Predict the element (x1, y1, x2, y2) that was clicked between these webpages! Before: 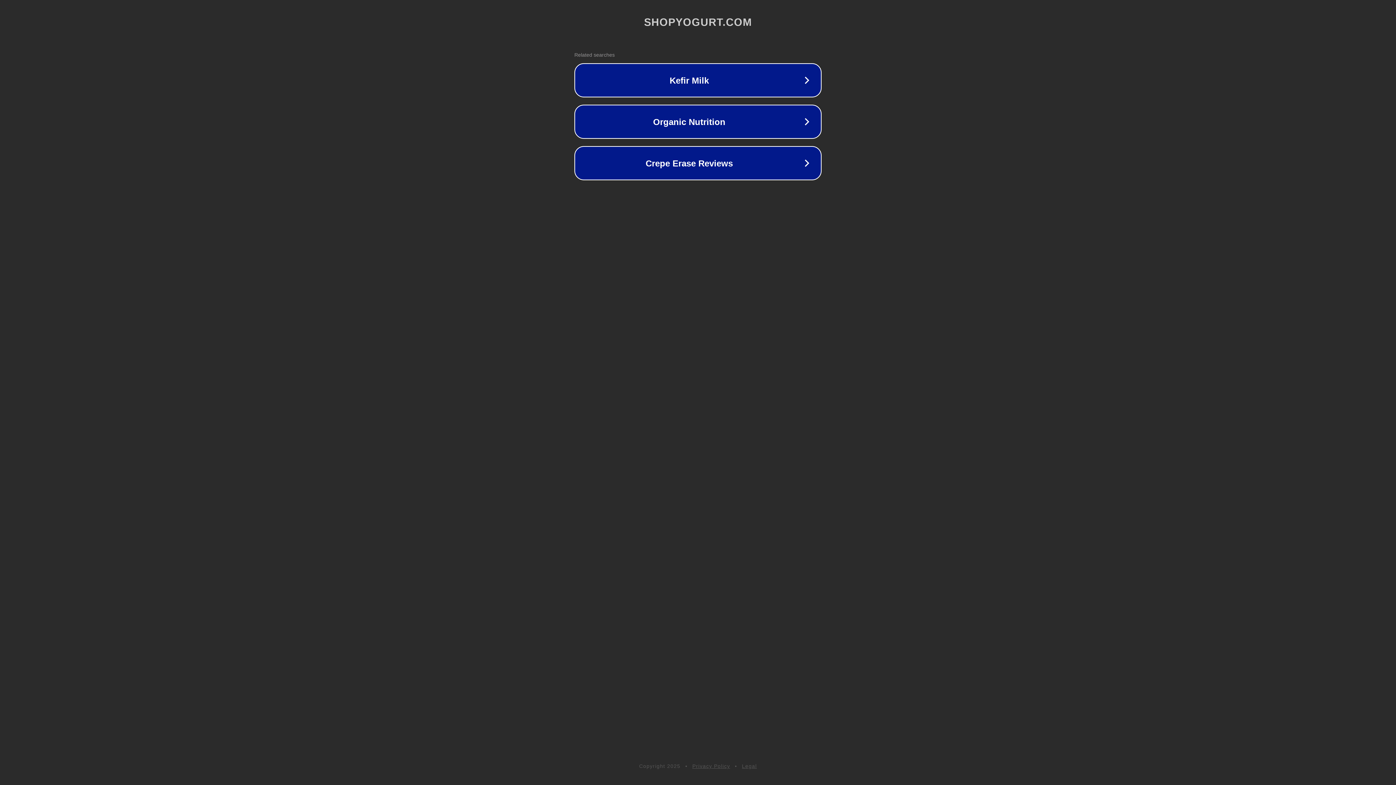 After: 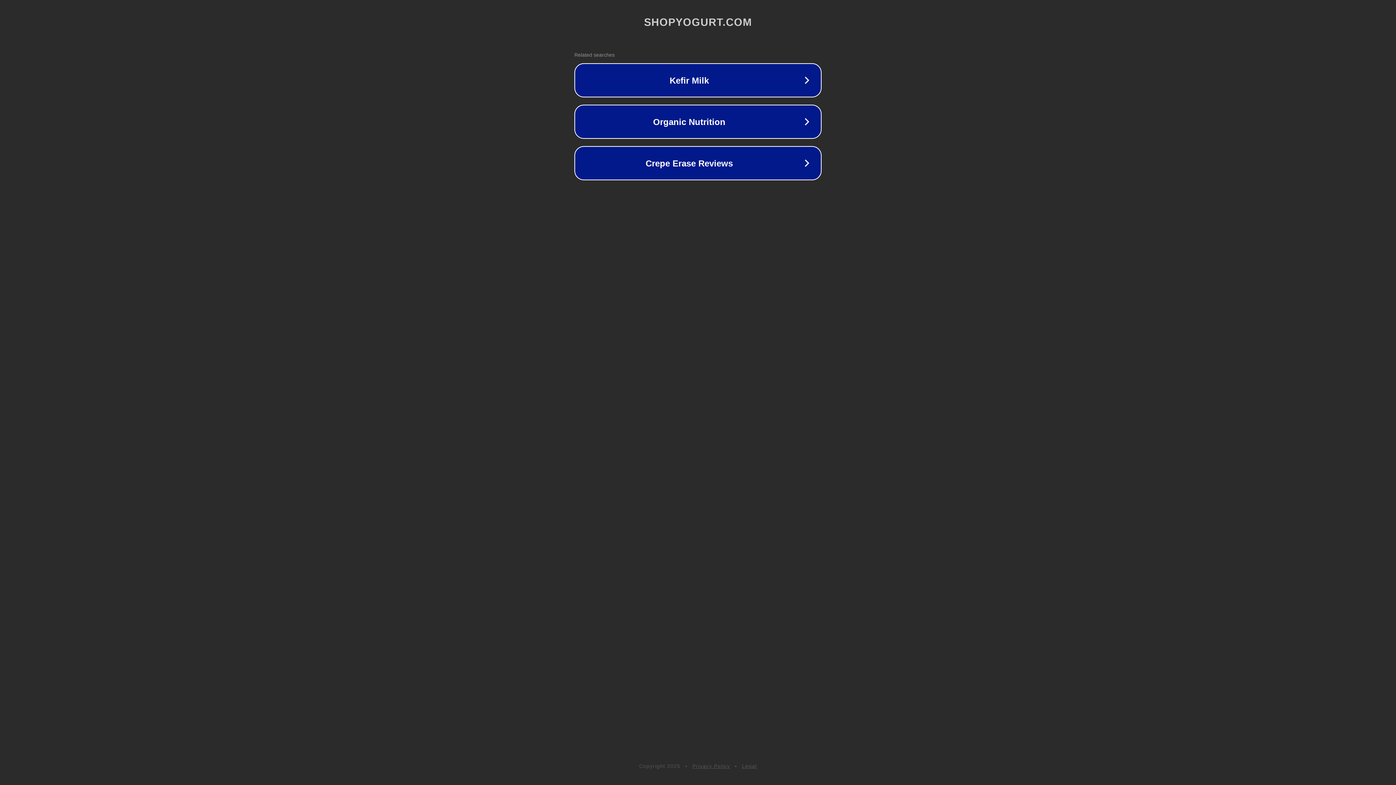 Action: bbox: (742, 763, 757, 769) label: Legal